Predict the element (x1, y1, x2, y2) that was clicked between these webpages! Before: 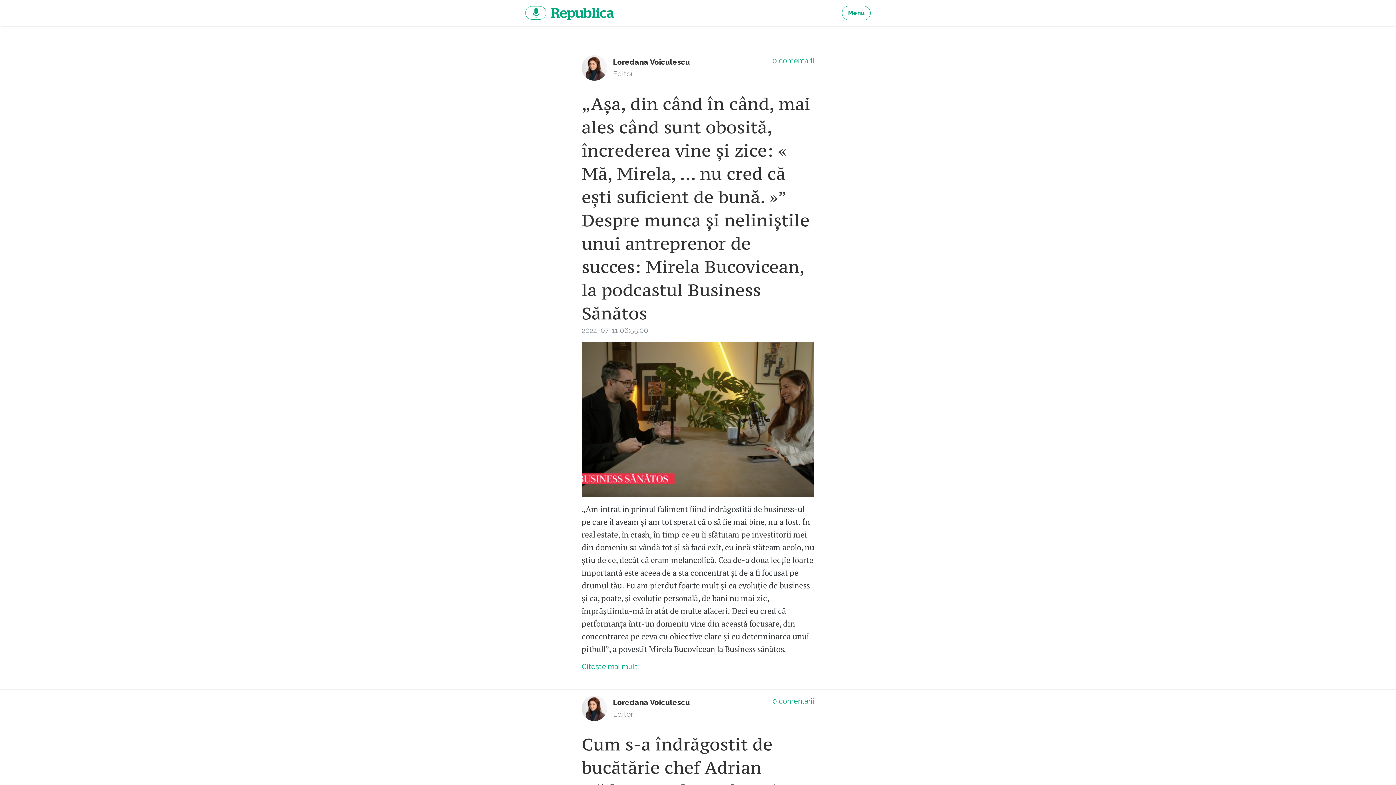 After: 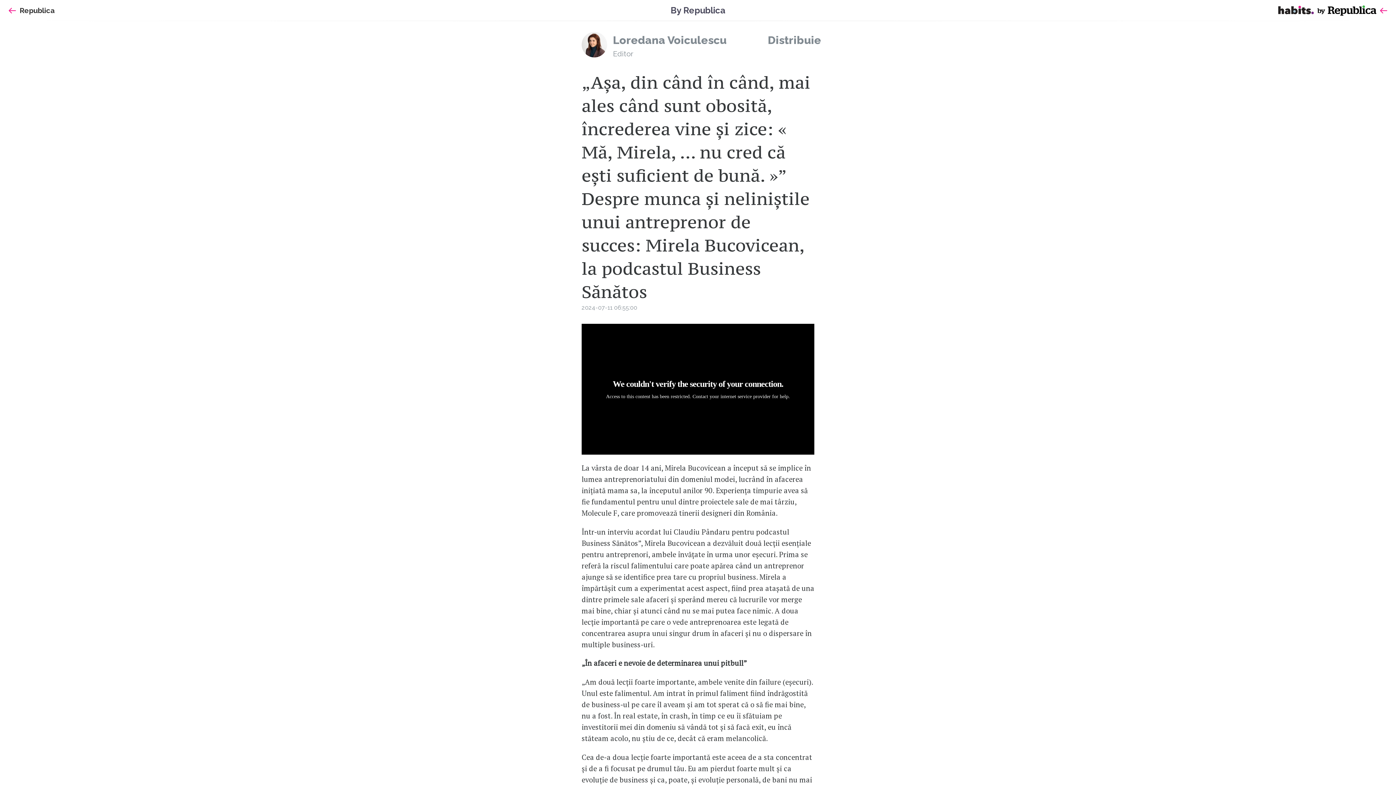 Action: bbox: (581, 341, 814, 496)